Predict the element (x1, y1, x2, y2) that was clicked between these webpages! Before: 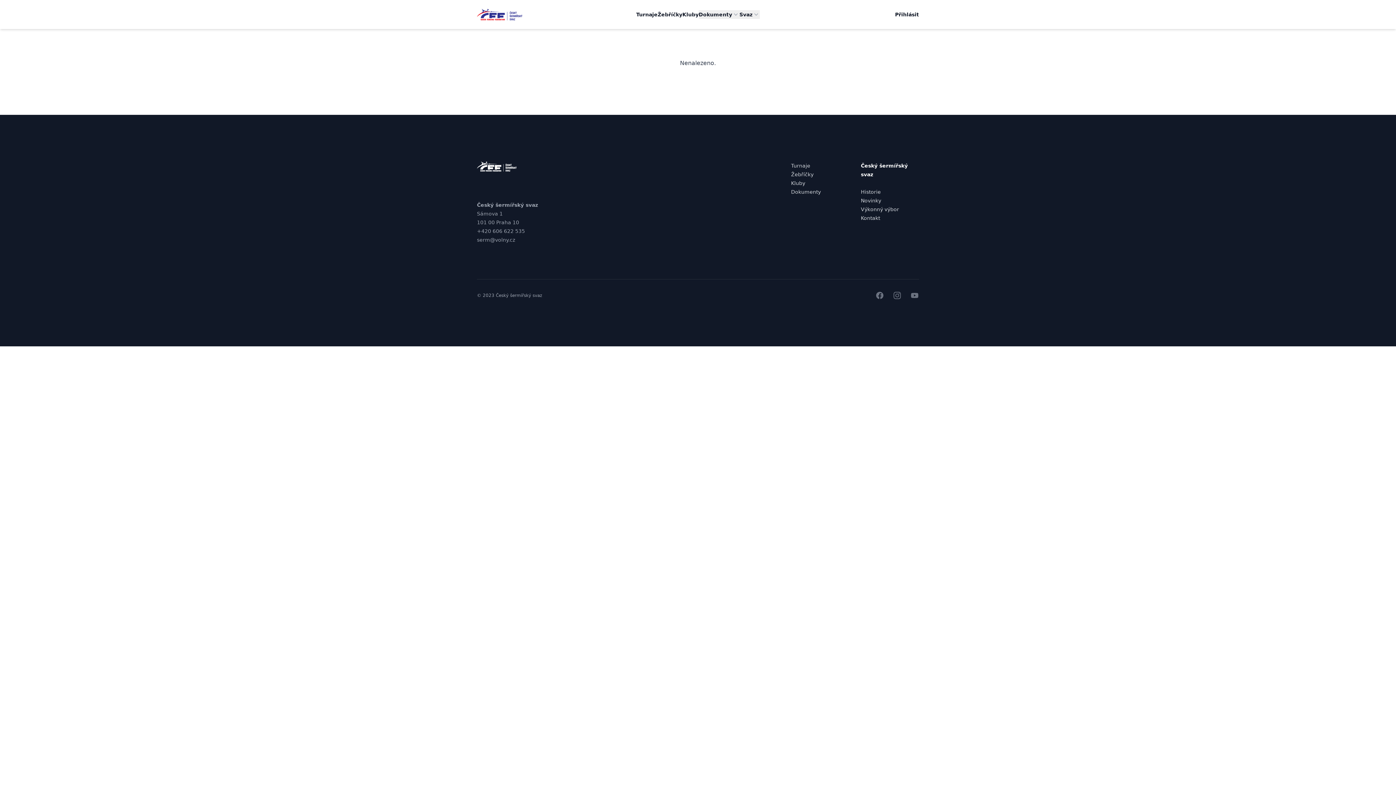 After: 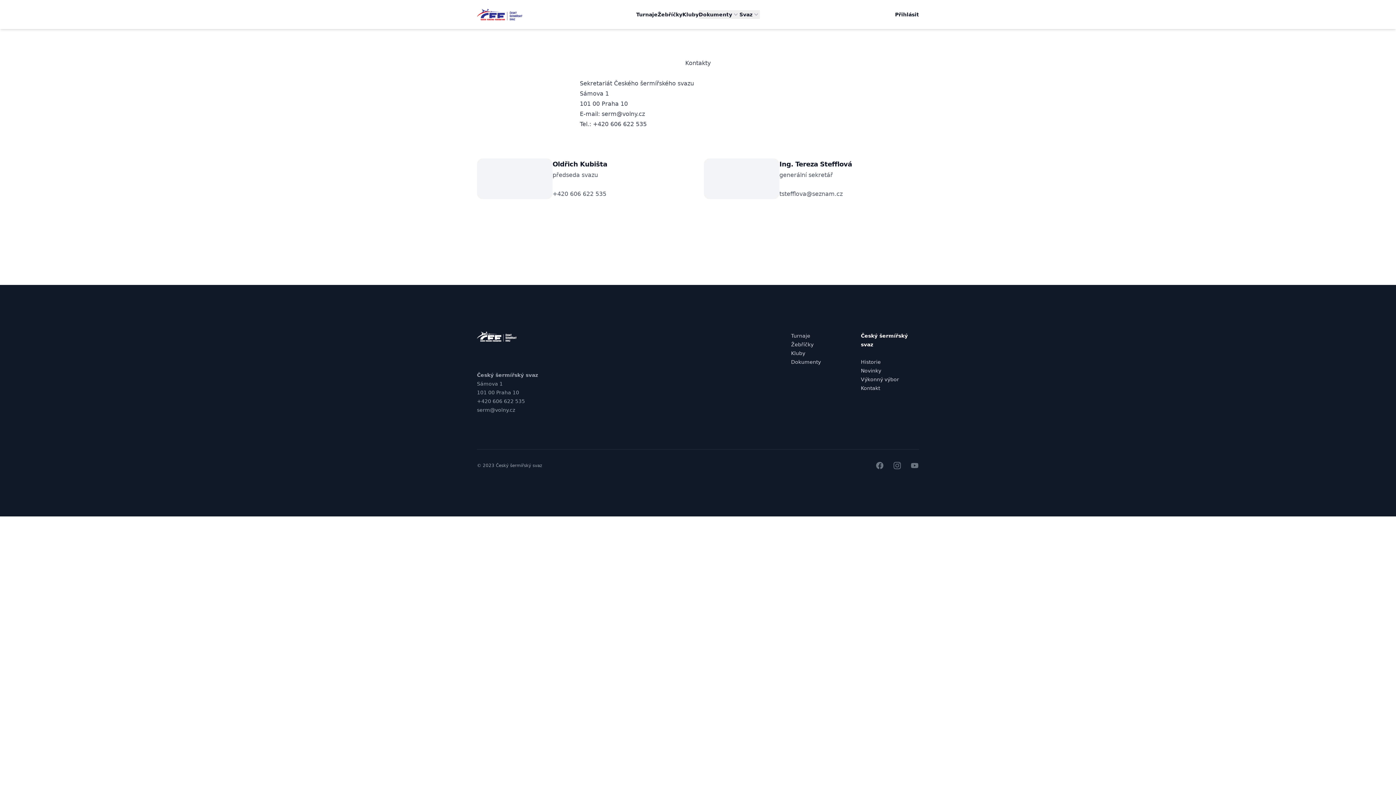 Action: bbox: (861, 215, 880, 221) label: Kontakt